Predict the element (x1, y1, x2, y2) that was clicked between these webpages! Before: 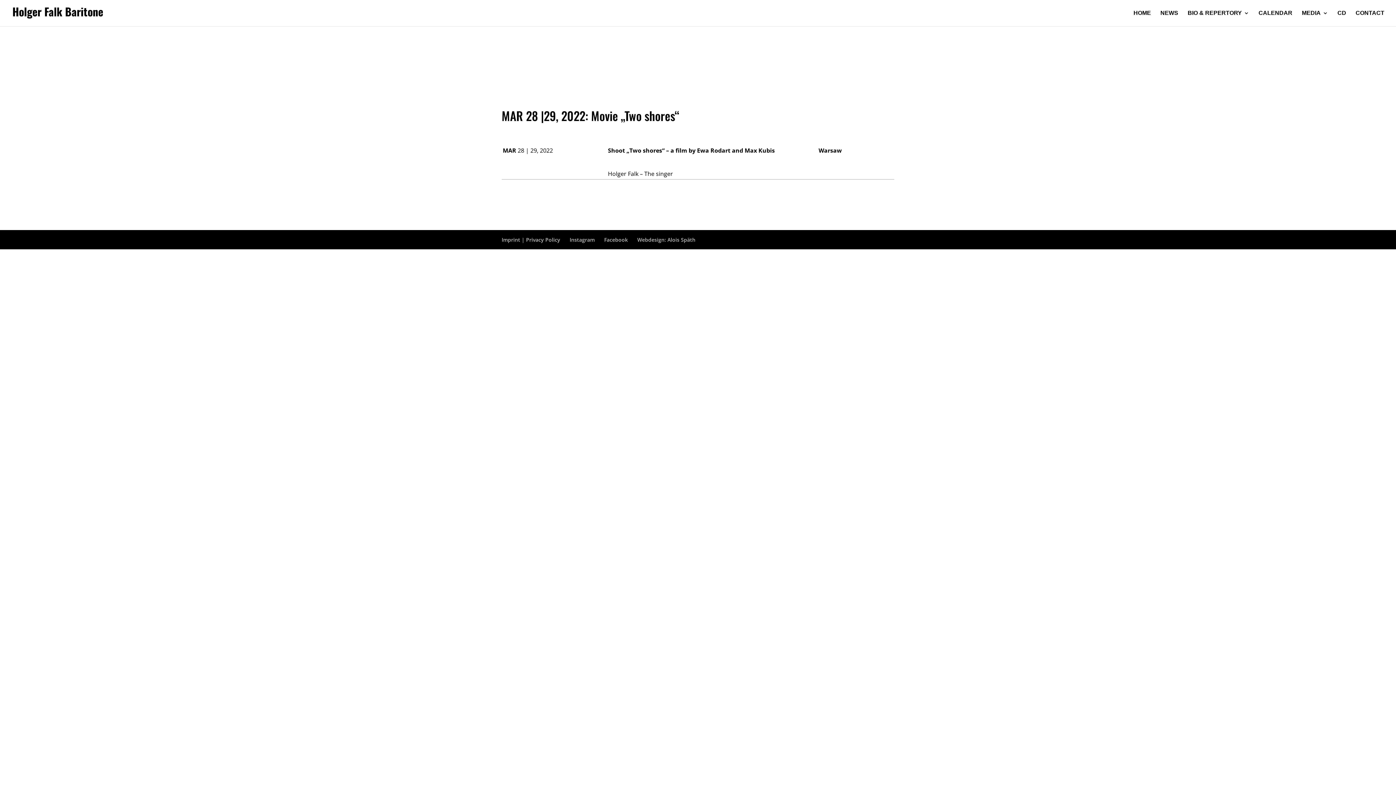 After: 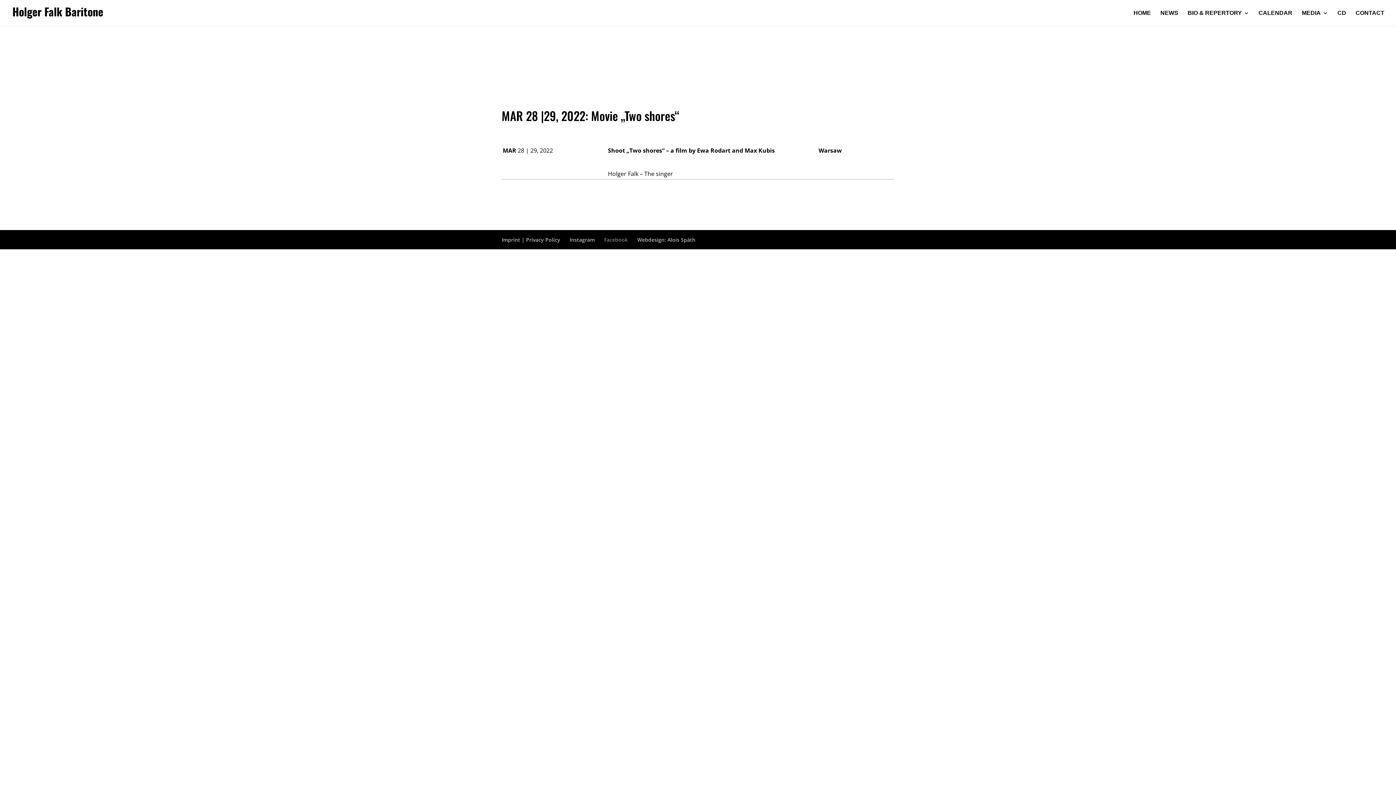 Action: bbox: (604, 236, 628, 243) label: Facebook